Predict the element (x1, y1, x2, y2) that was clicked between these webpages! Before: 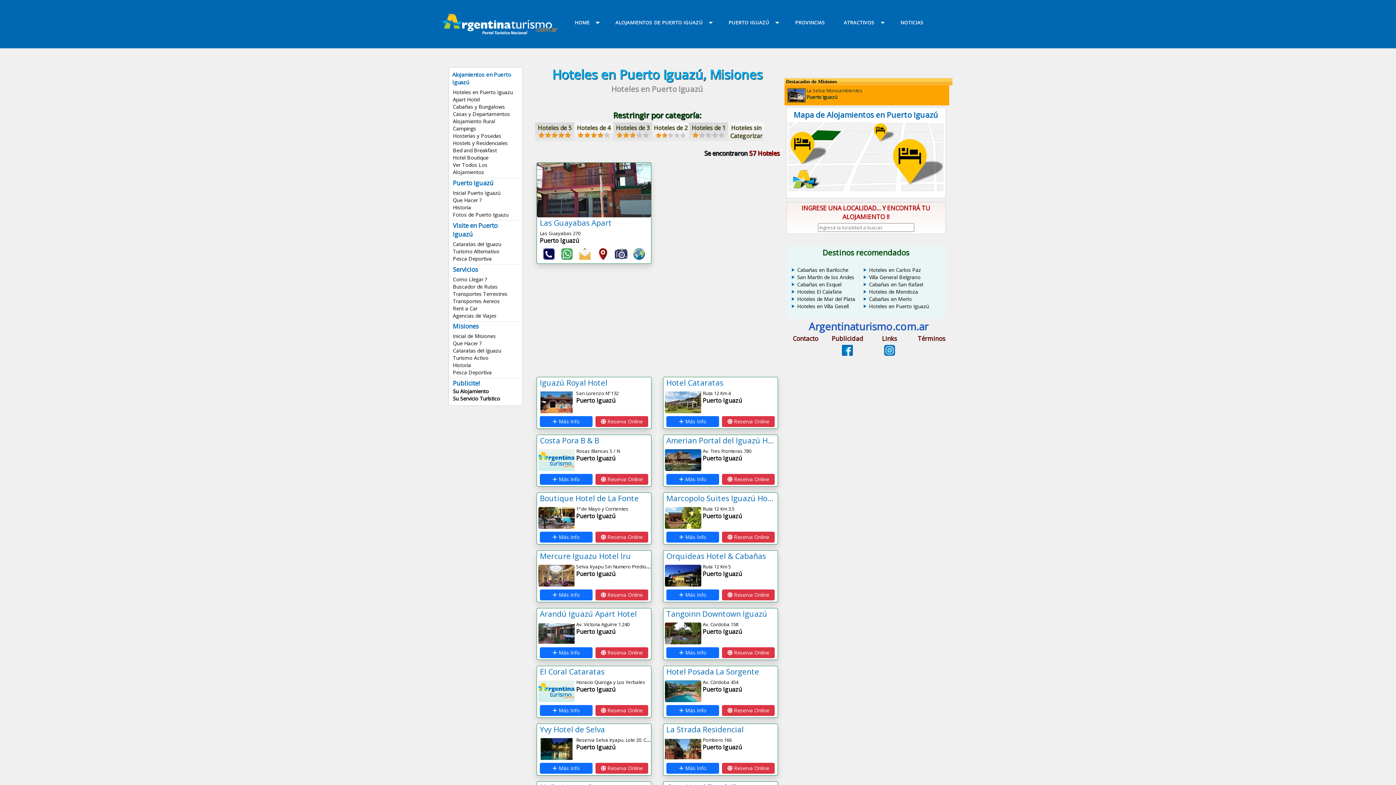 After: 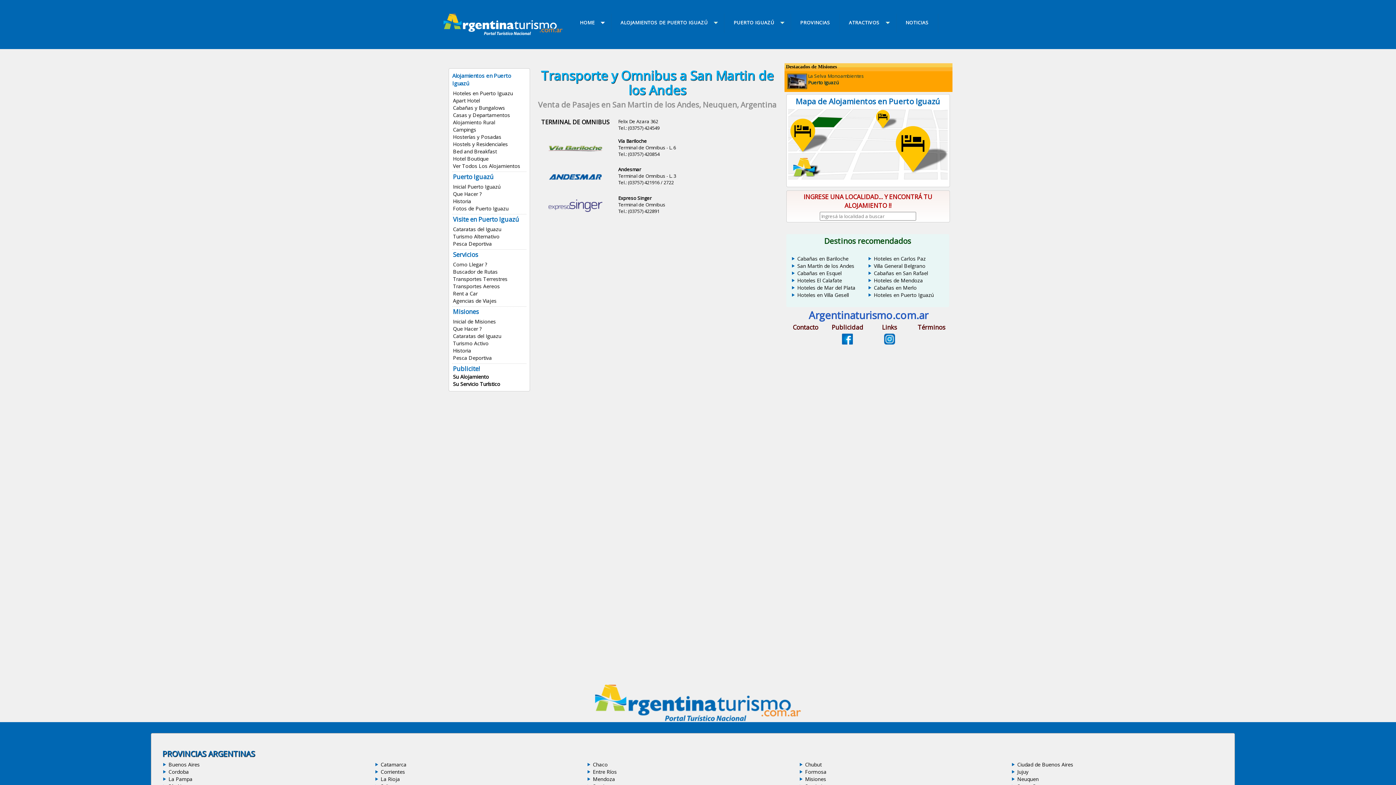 Action: bbox: (453, 290, 507, 297) label: Transportes Terrestres